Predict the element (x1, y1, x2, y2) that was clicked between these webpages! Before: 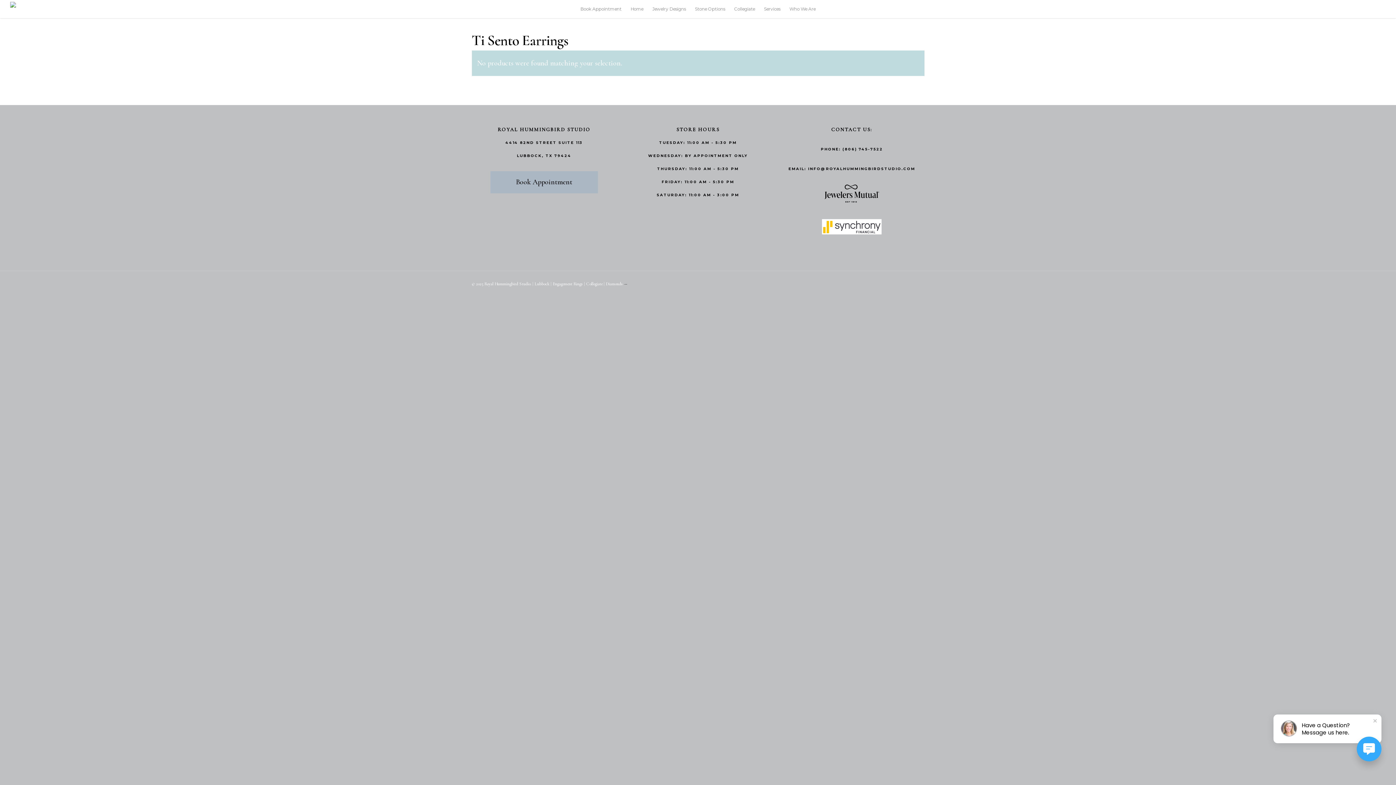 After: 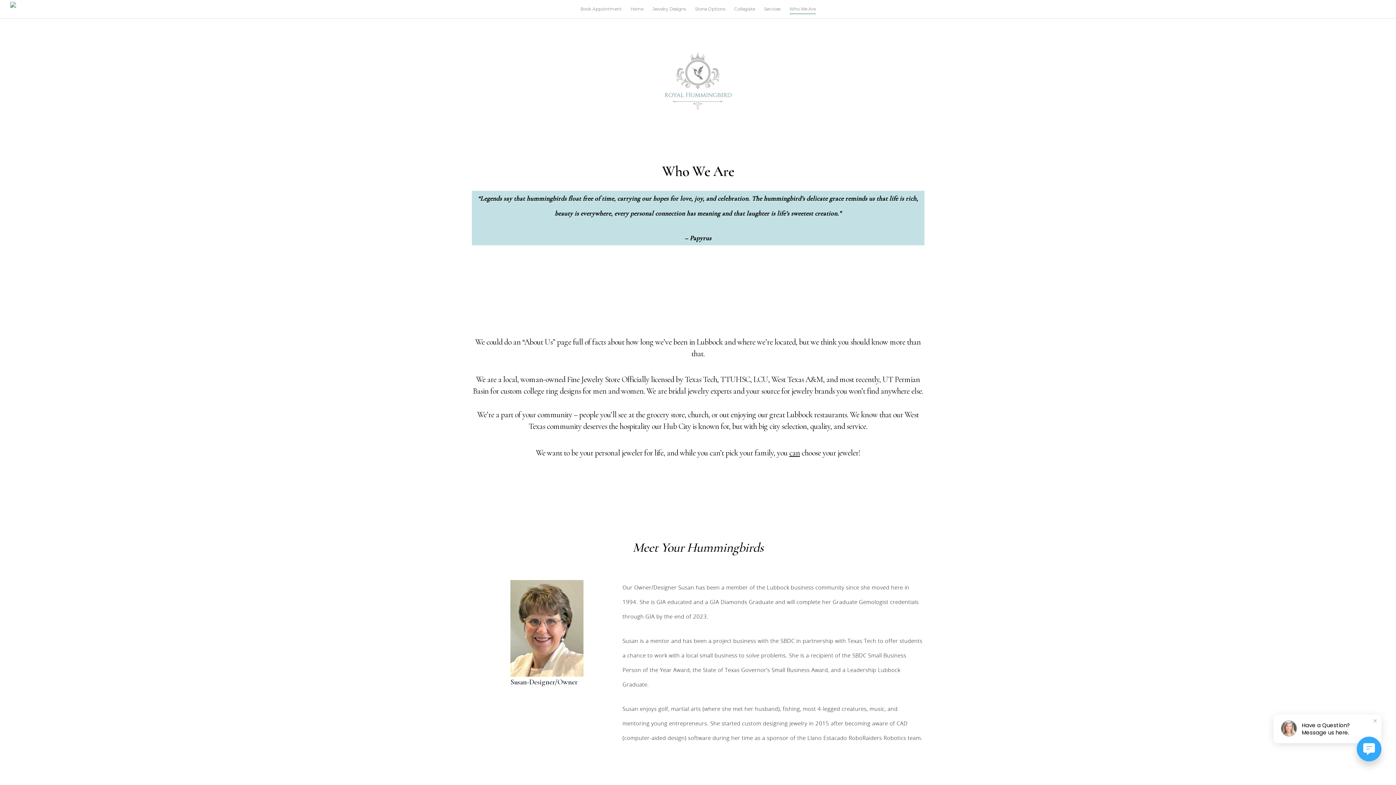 Action: bbox: (789, 1, 815, 18) label: Who We Are